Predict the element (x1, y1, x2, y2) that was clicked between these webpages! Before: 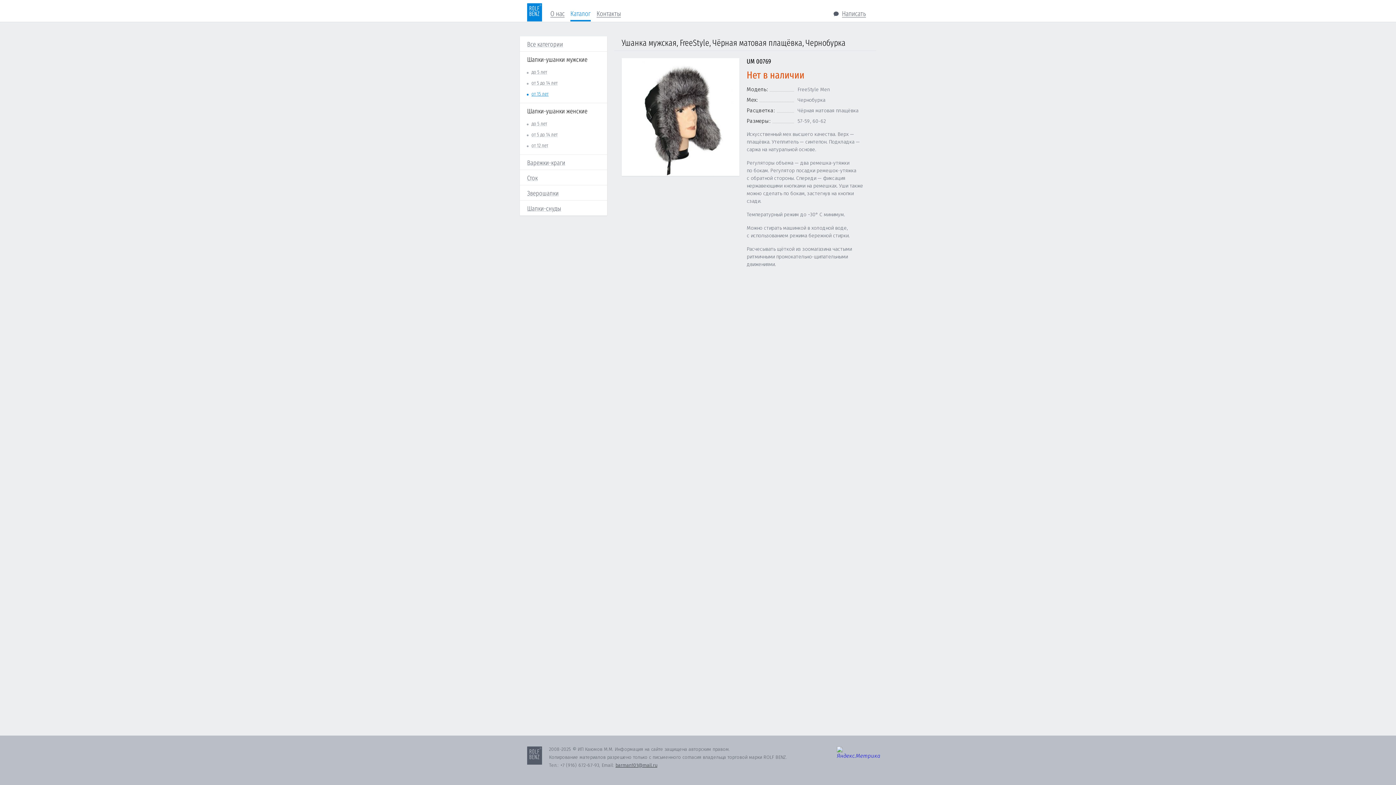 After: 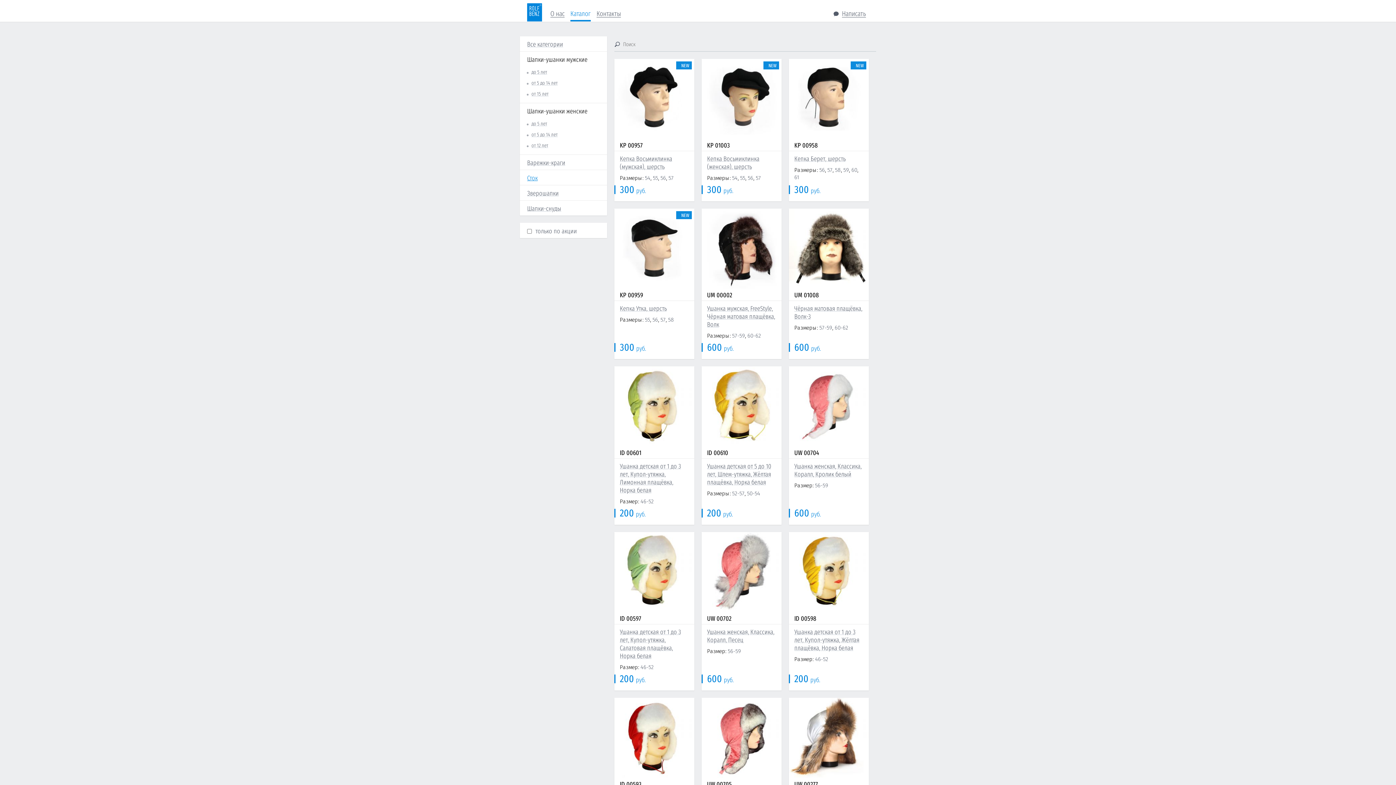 Action: label: Сток bbox: (527, 174, 537, 182)